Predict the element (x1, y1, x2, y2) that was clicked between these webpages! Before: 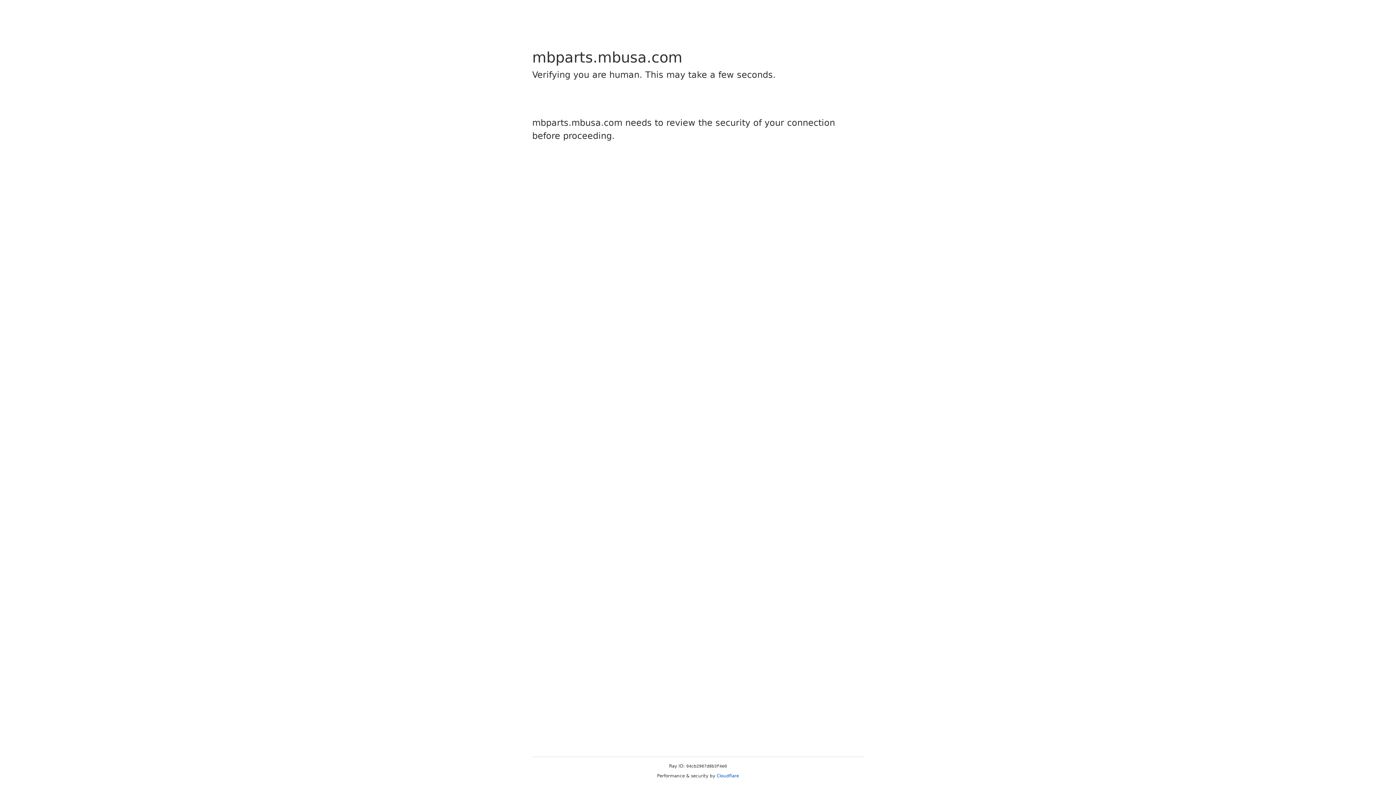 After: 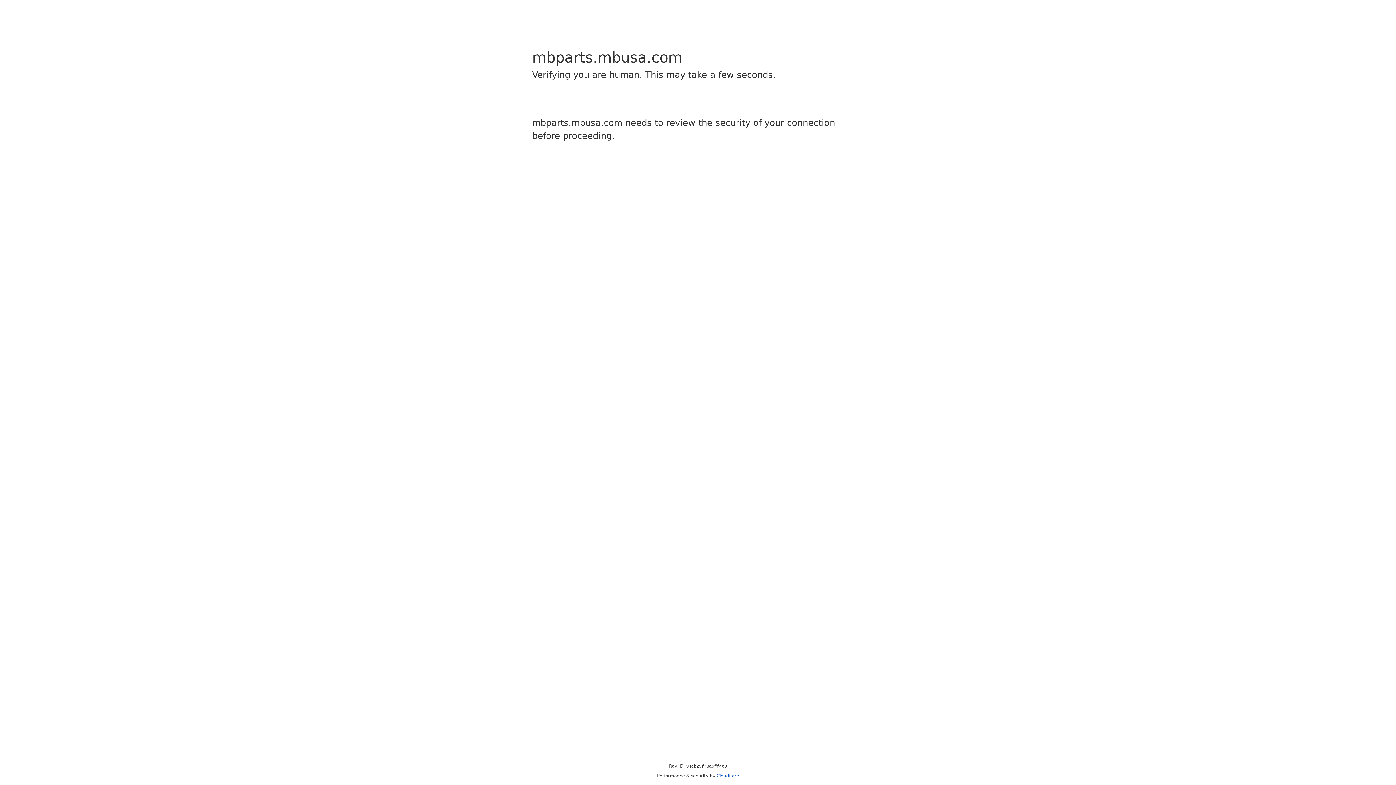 Action: label: Cloudflare bbox: (716, 773, 739, 778)